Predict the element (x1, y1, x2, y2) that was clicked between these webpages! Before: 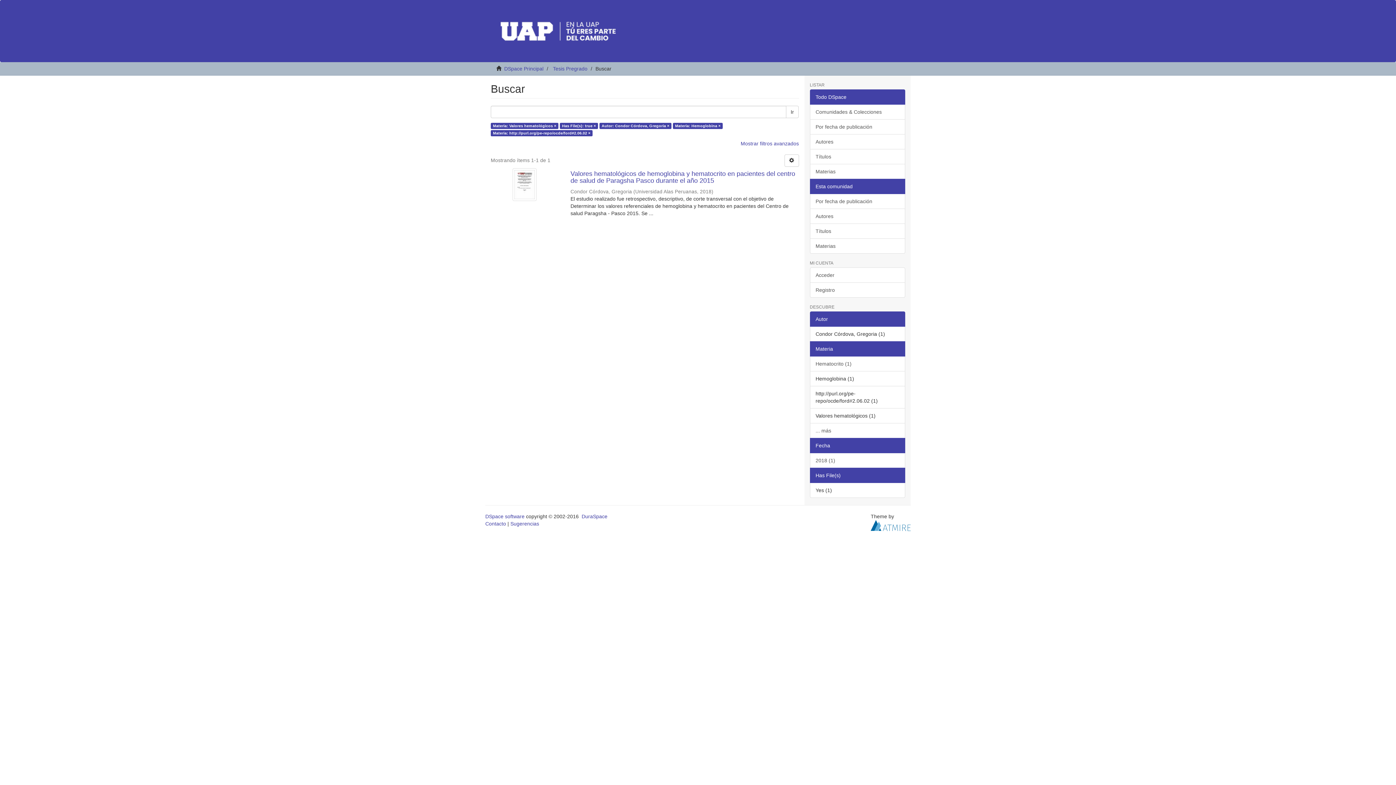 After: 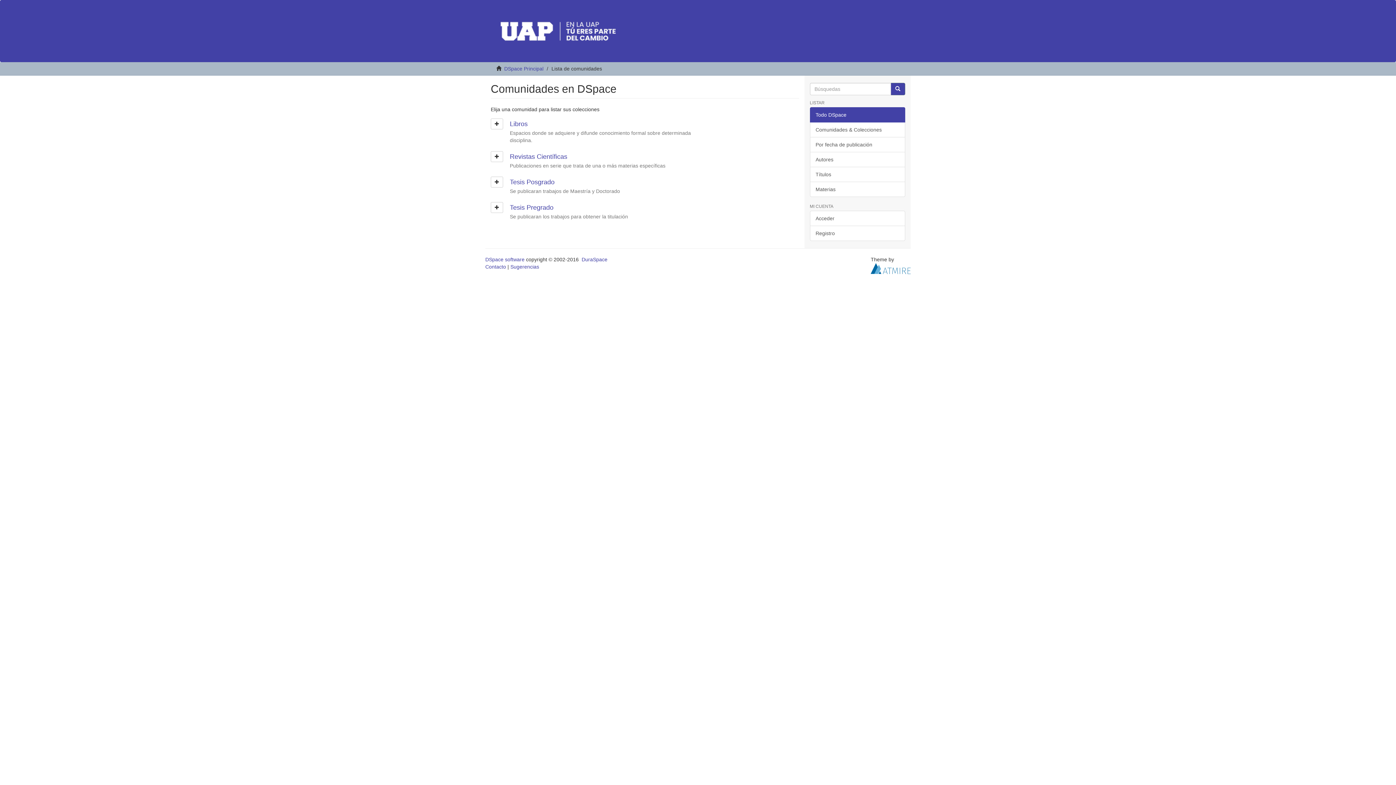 Action: label: Comunidades & Colecciones bbox: (810, 104, 905, 119)